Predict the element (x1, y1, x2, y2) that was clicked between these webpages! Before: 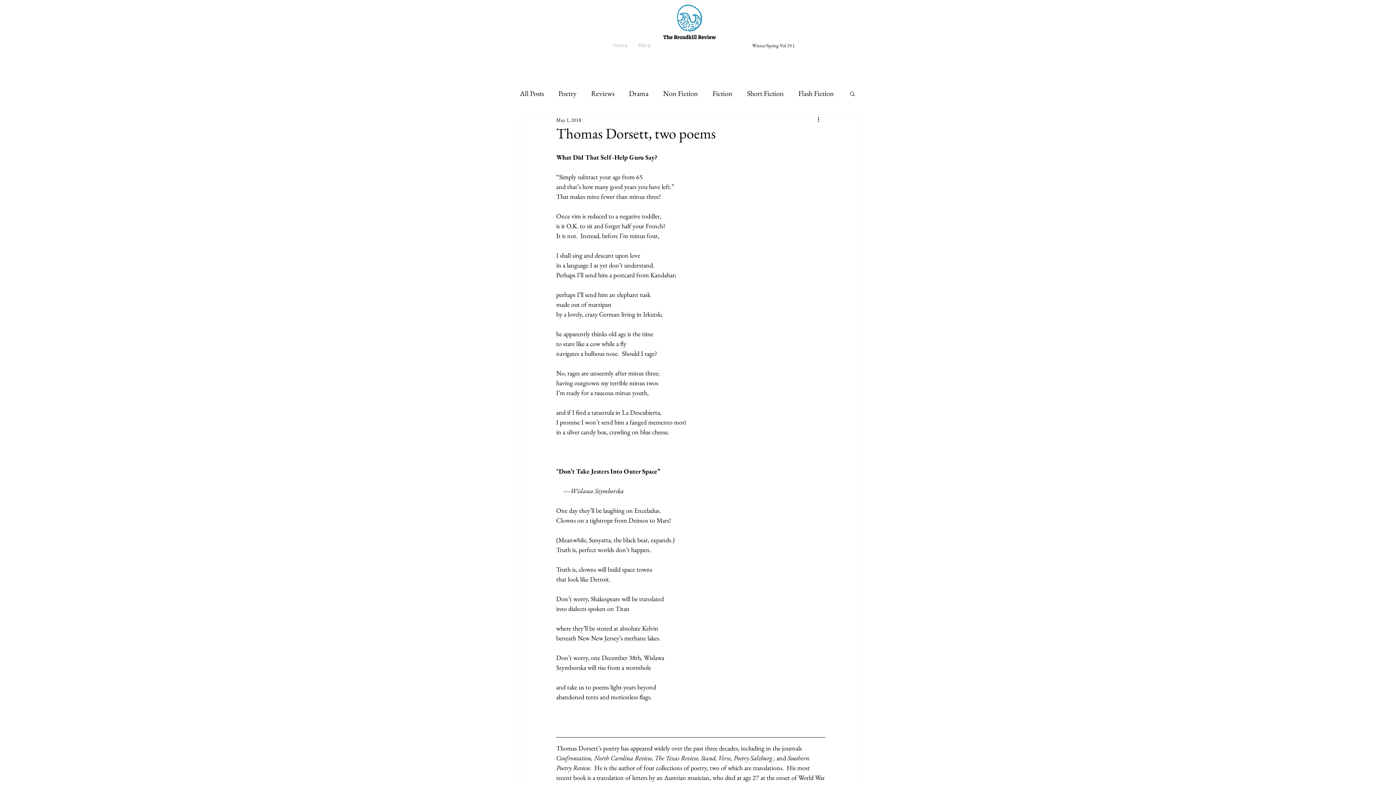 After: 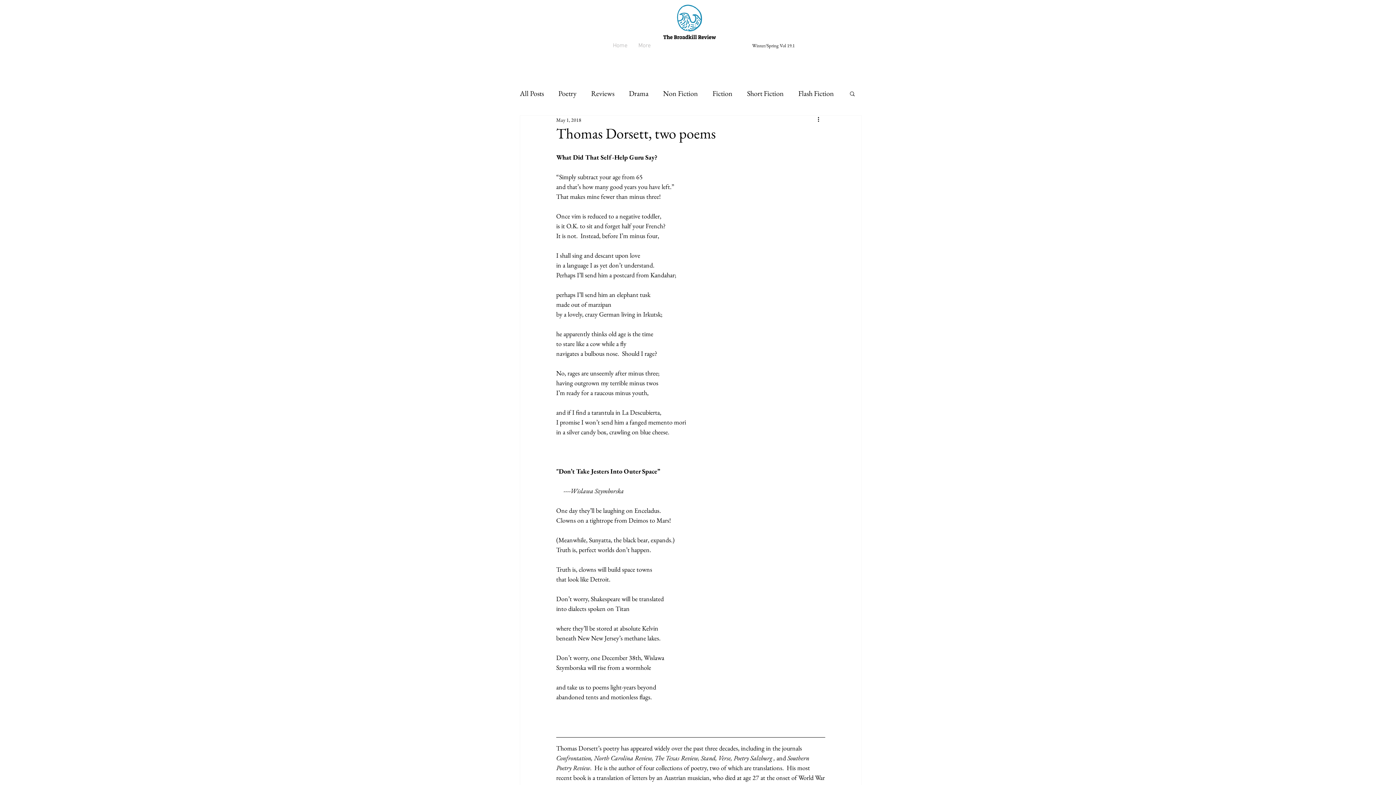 Action: label: Search bbox: (849, 90, 856, 96)